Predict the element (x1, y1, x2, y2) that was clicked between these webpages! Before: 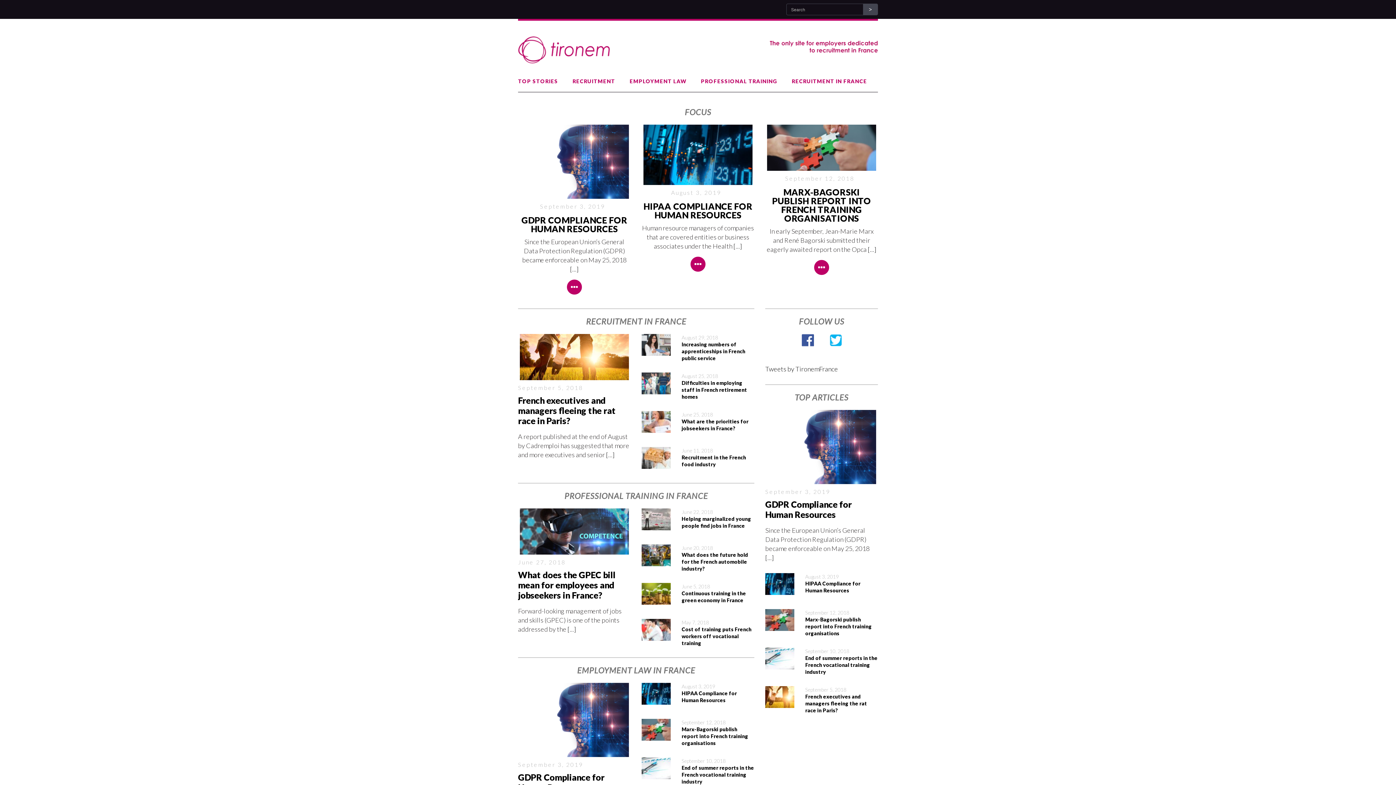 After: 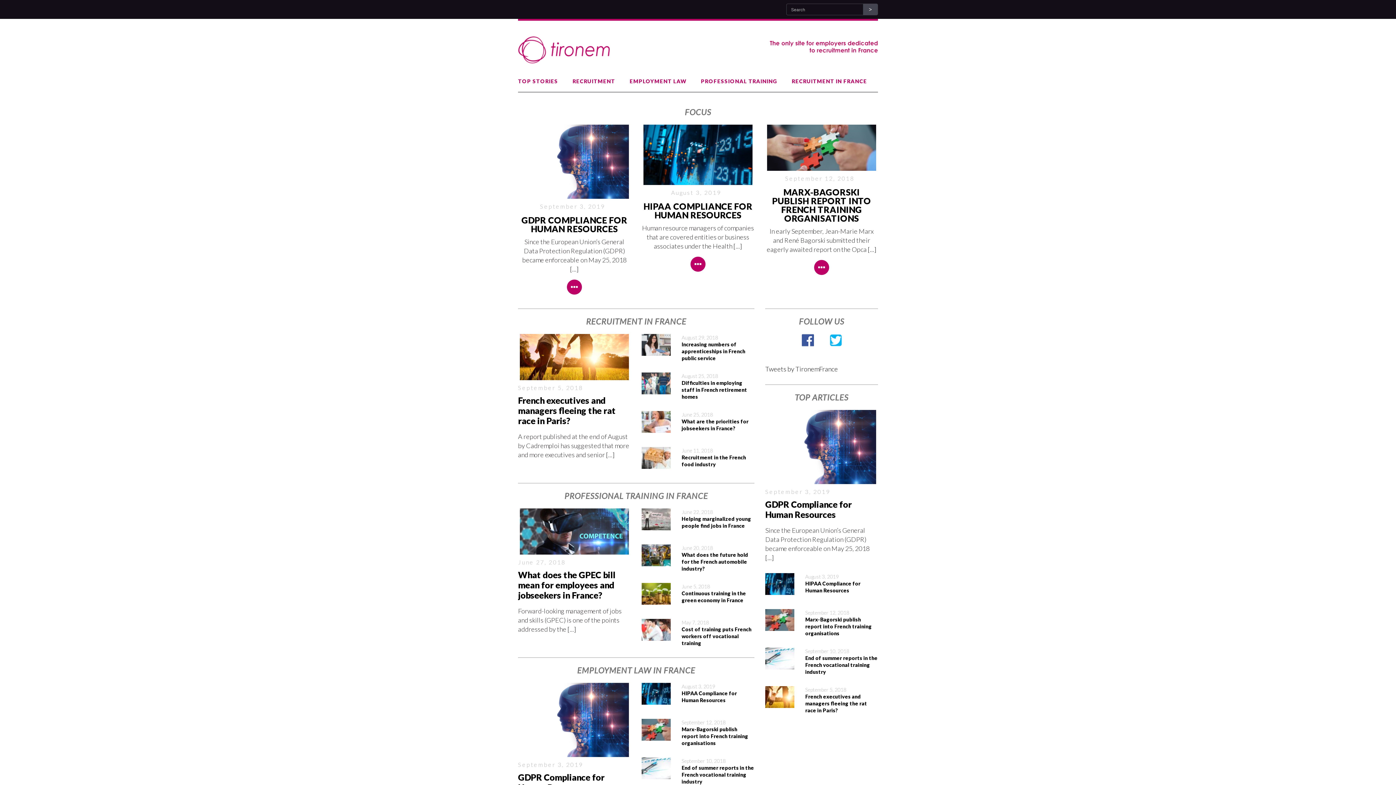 Action: bbox: (518, 20, 878, 74)